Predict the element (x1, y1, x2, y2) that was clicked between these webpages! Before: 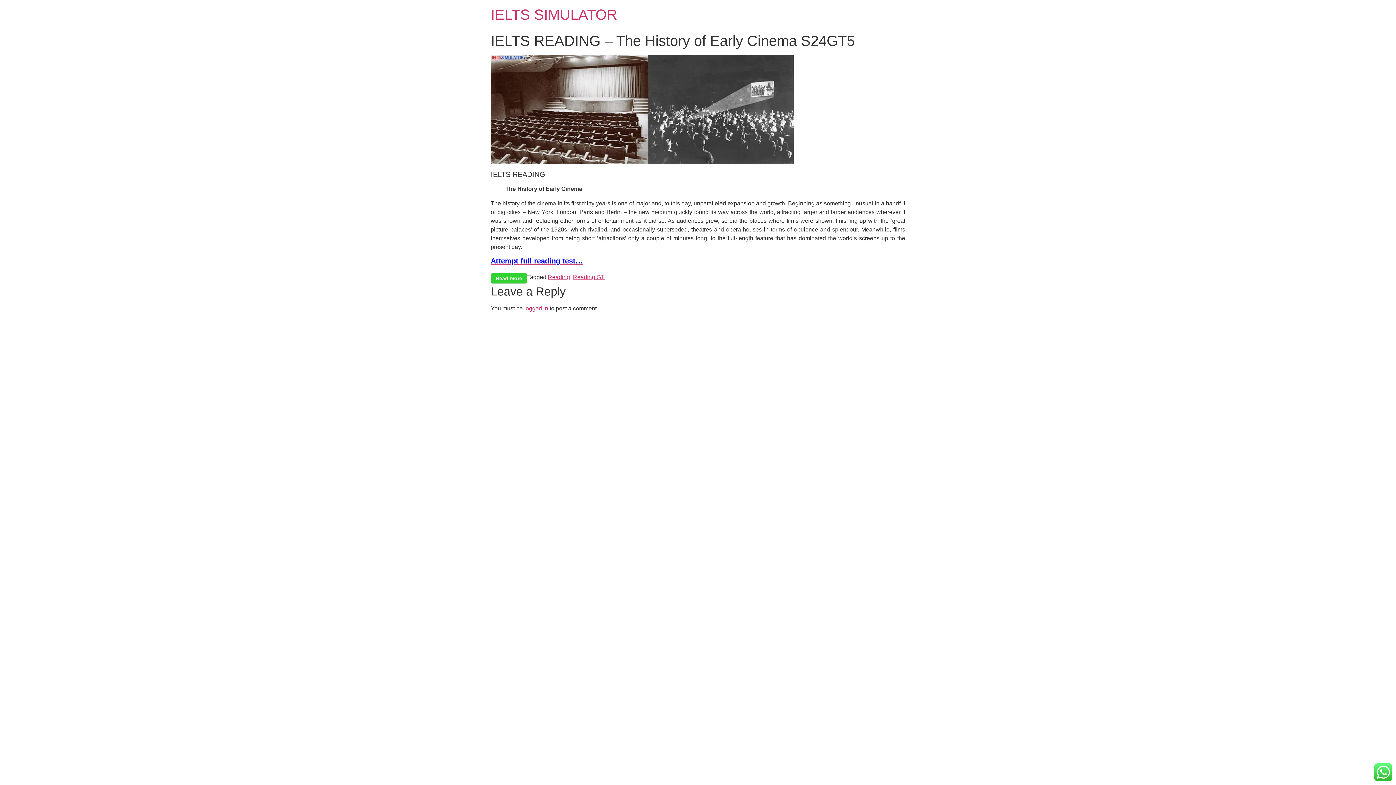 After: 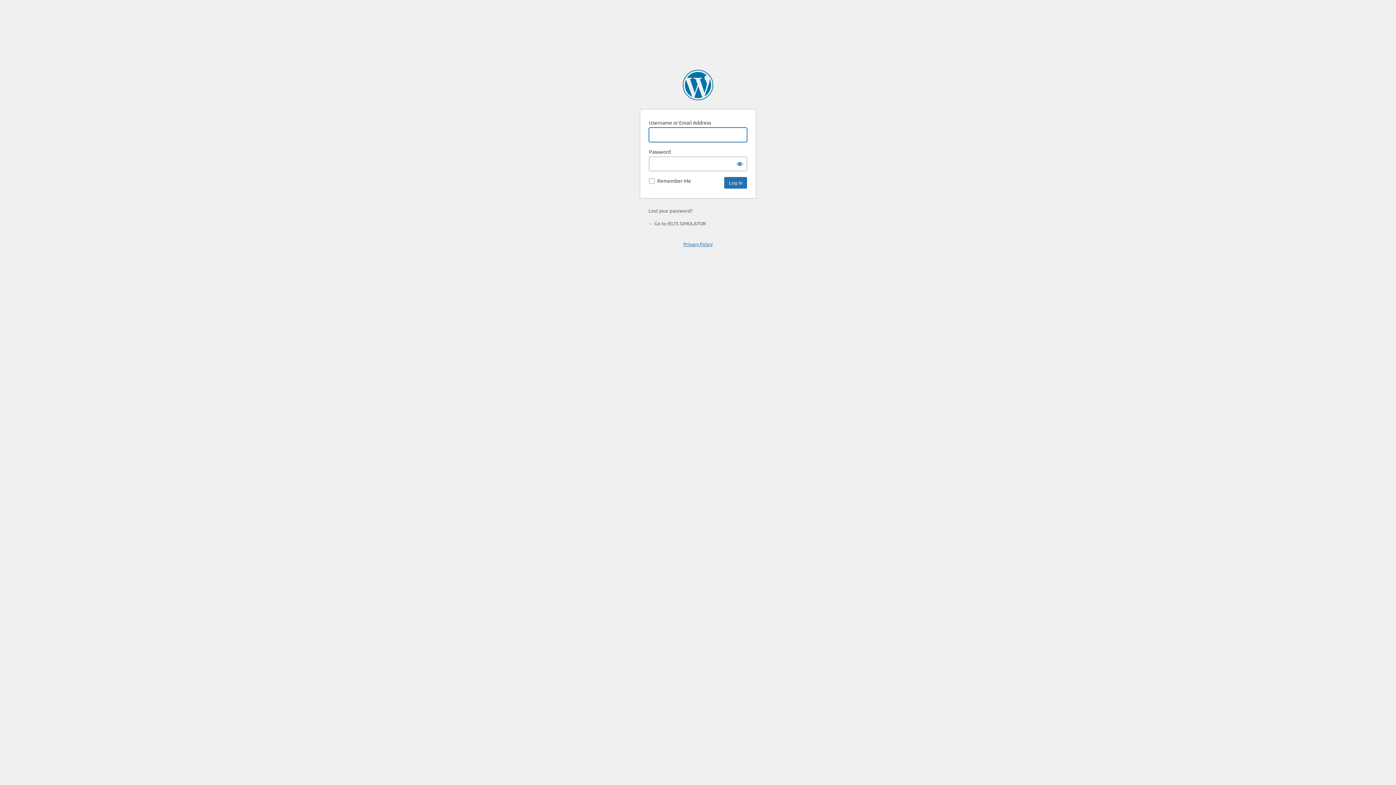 Action: label: logged in bbox: (524, 305, 548, 311)